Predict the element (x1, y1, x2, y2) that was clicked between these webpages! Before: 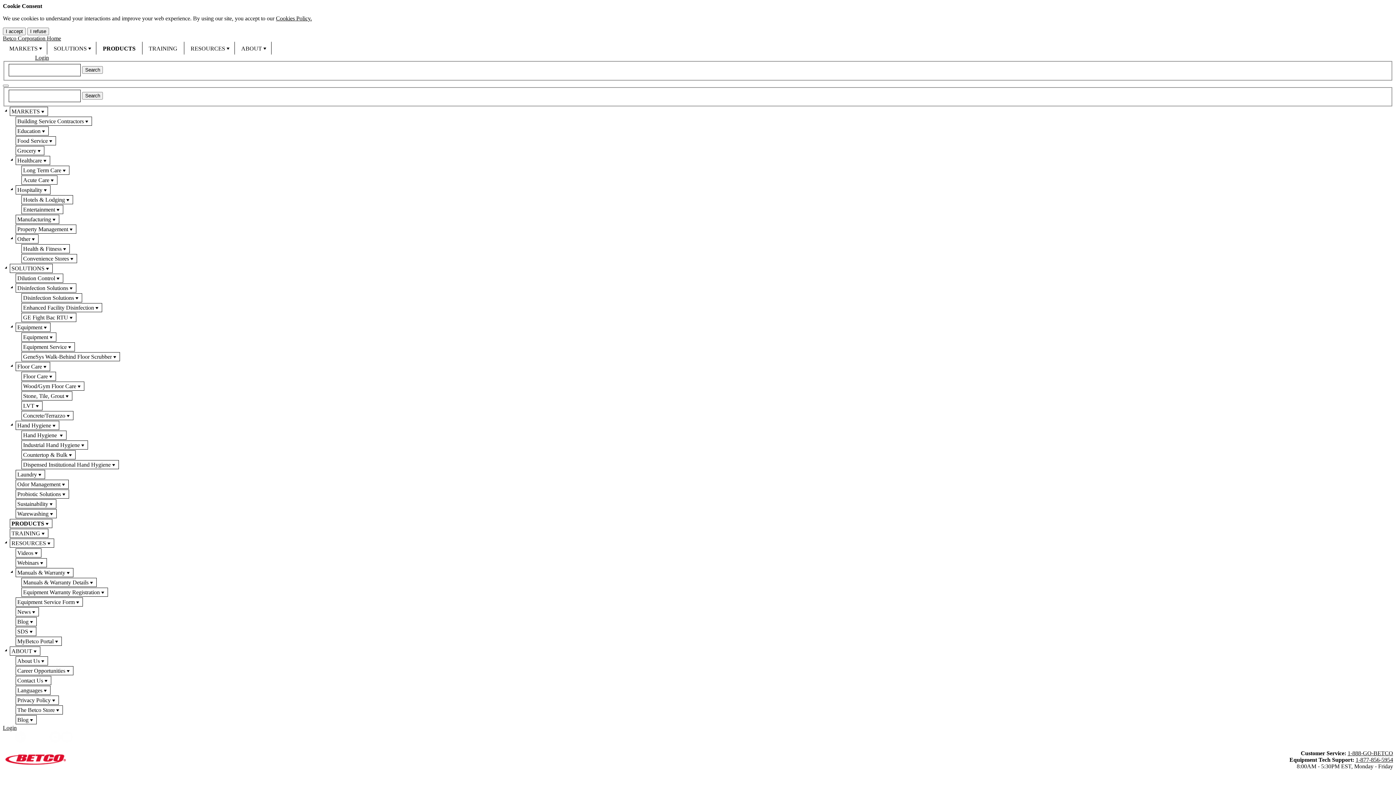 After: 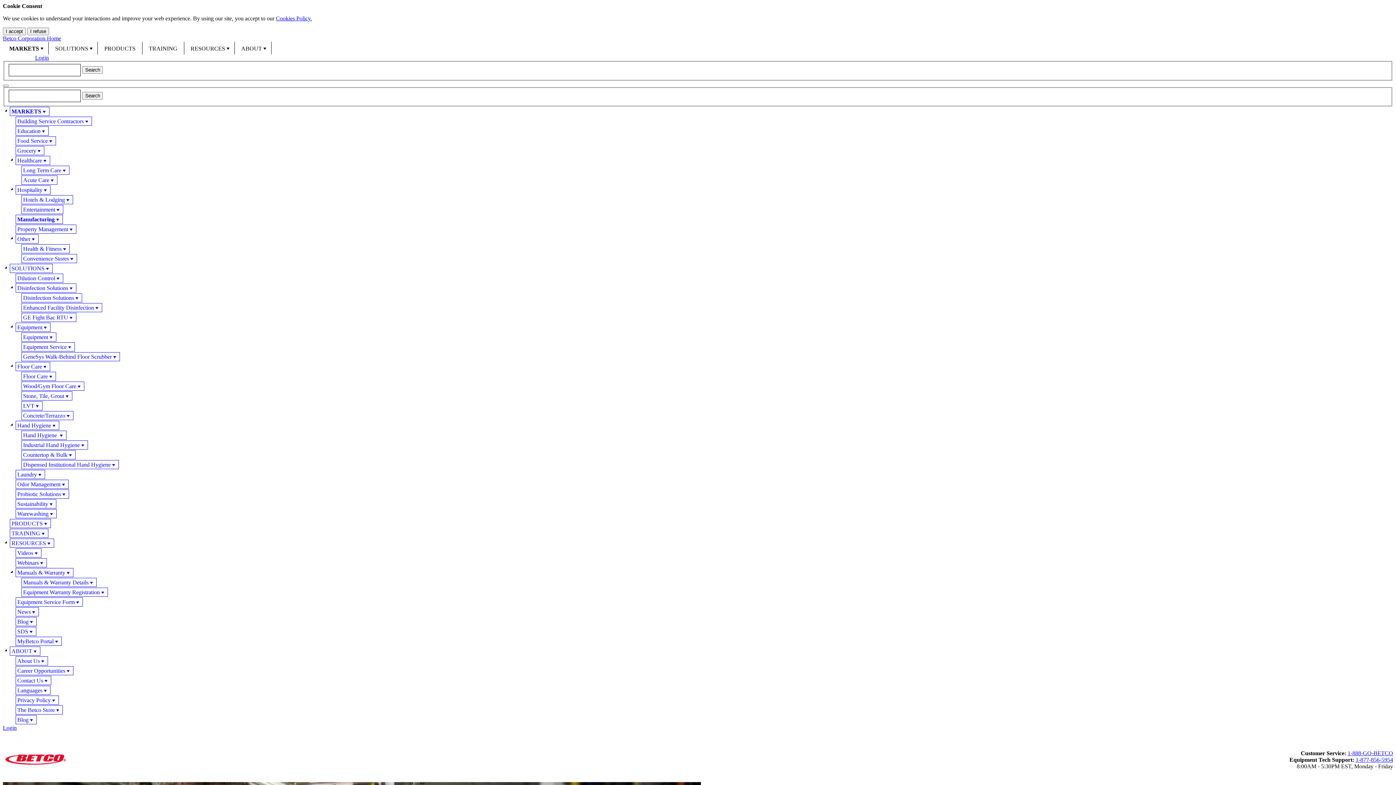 Action: label: Manufacturing bbox: (15, 214, 59, 223)